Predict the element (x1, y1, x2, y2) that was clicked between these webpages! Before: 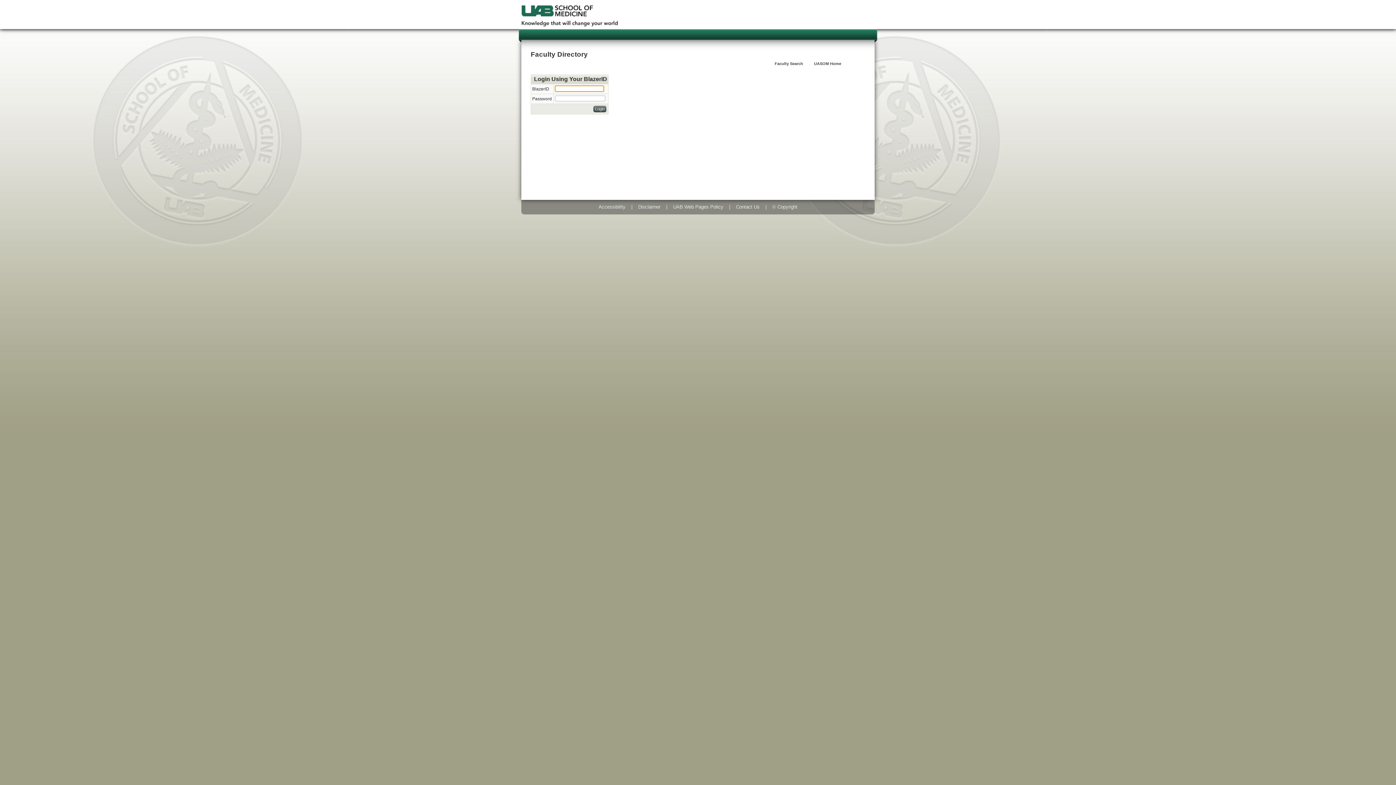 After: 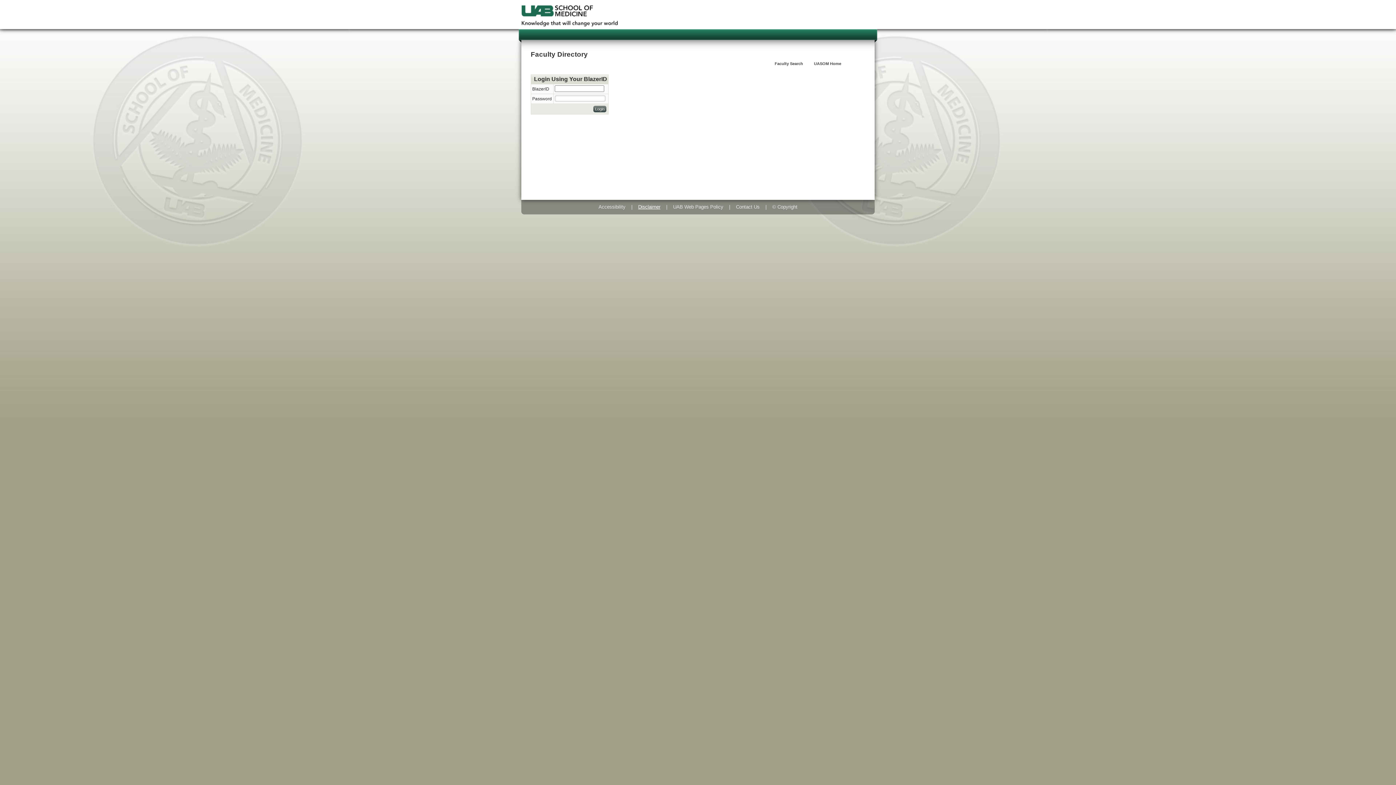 Action: label: Disclaimer bbox: (635, 201, 663, 212)